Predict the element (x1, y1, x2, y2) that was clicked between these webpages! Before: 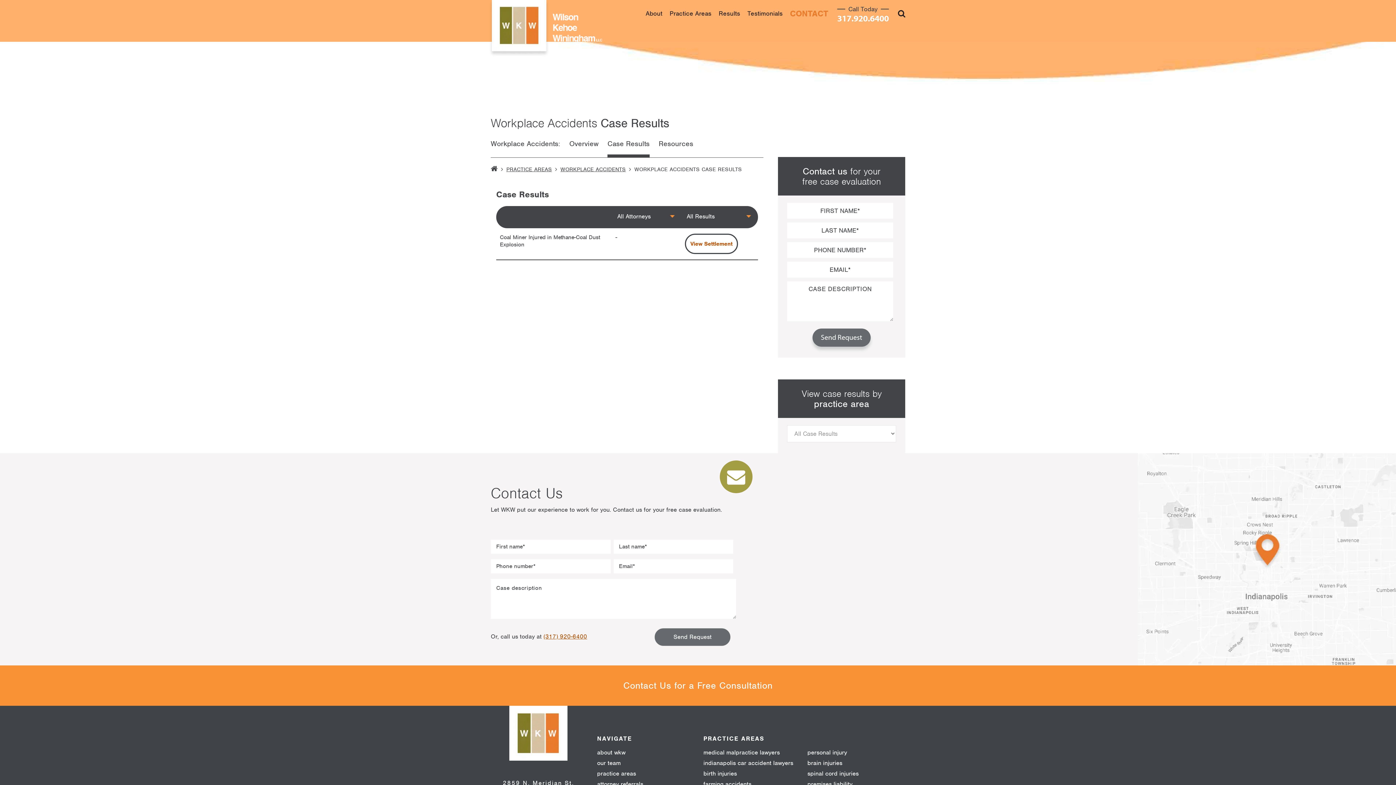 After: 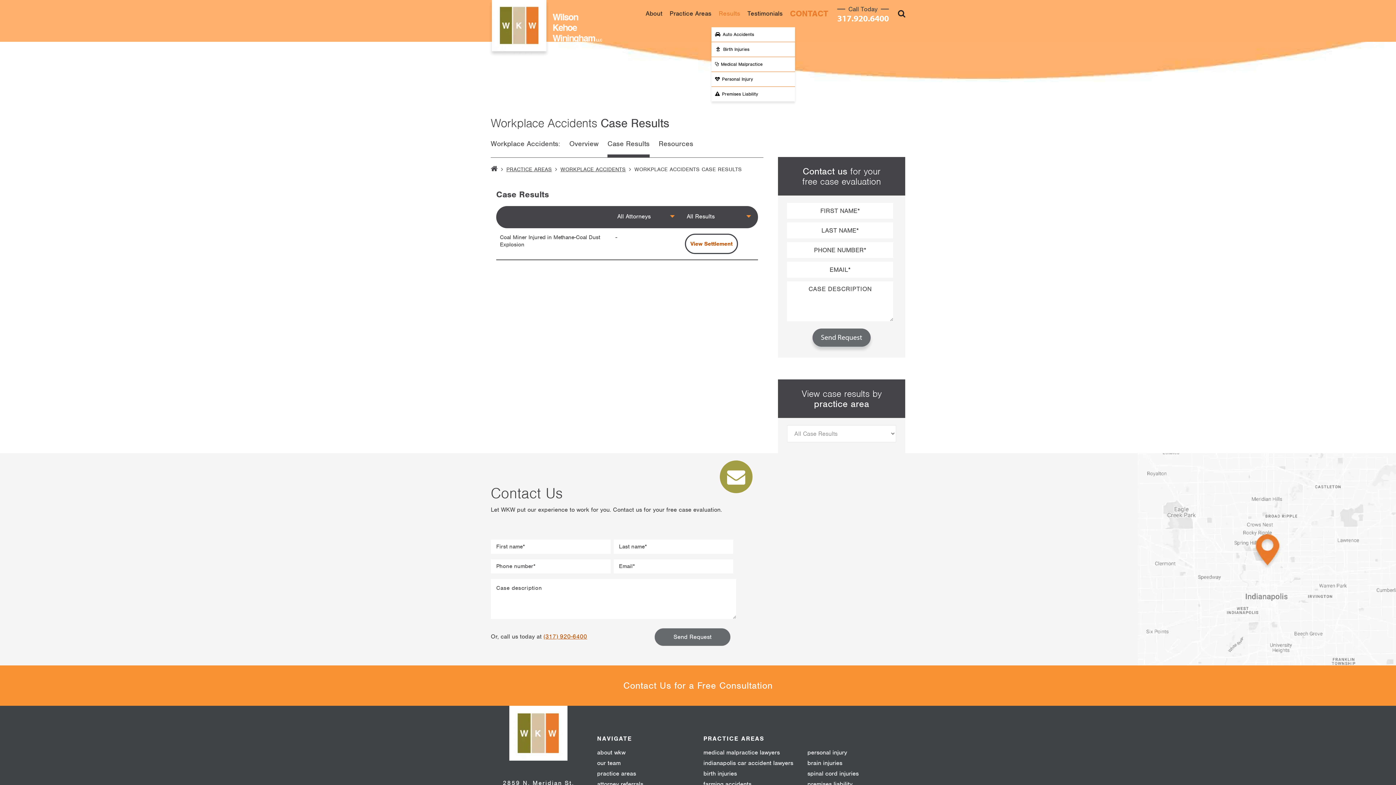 Action: label: Results bbox: (711, 0, 740, 27)